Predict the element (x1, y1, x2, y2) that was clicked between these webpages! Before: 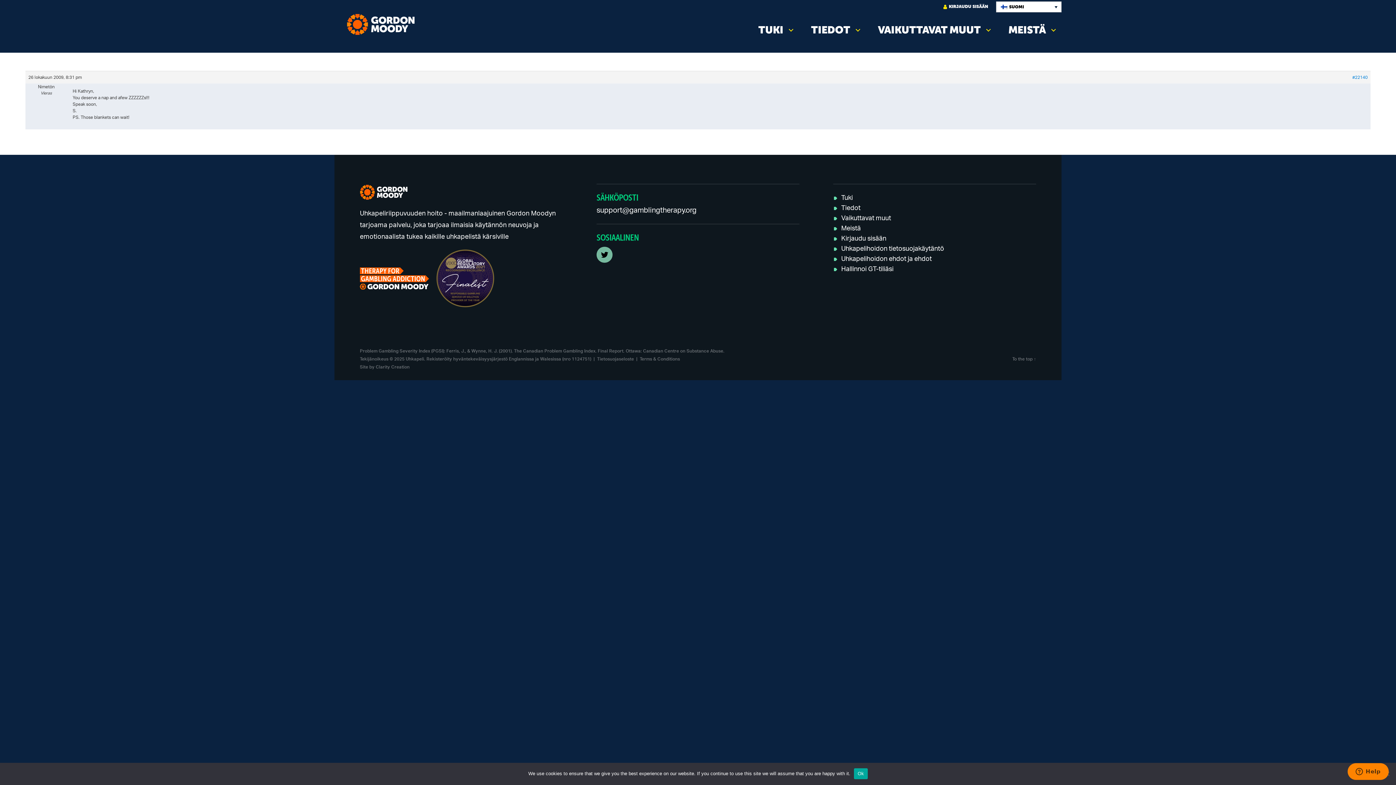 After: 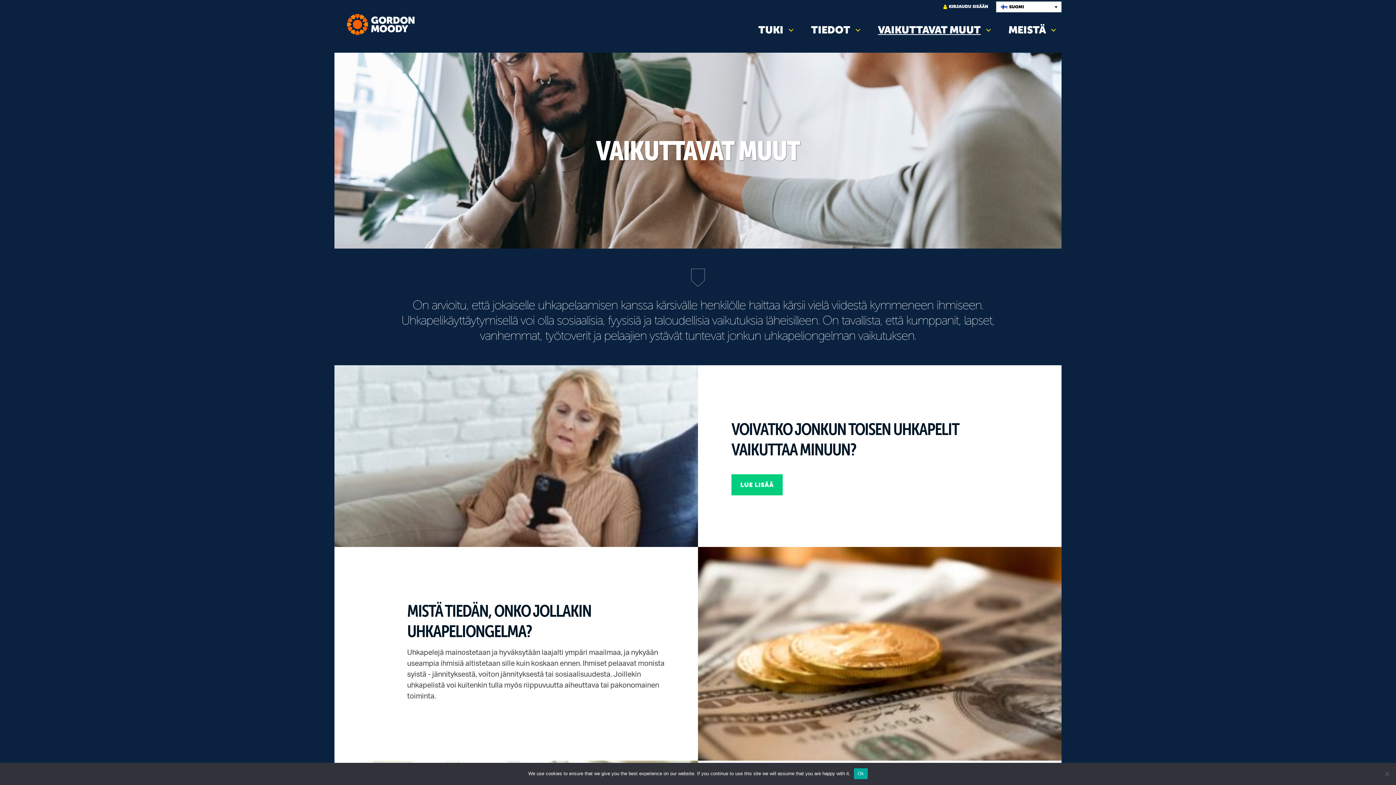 Action: label: VAIKUTTAVAT MUUT bbox: (866, 12, 996, 47)